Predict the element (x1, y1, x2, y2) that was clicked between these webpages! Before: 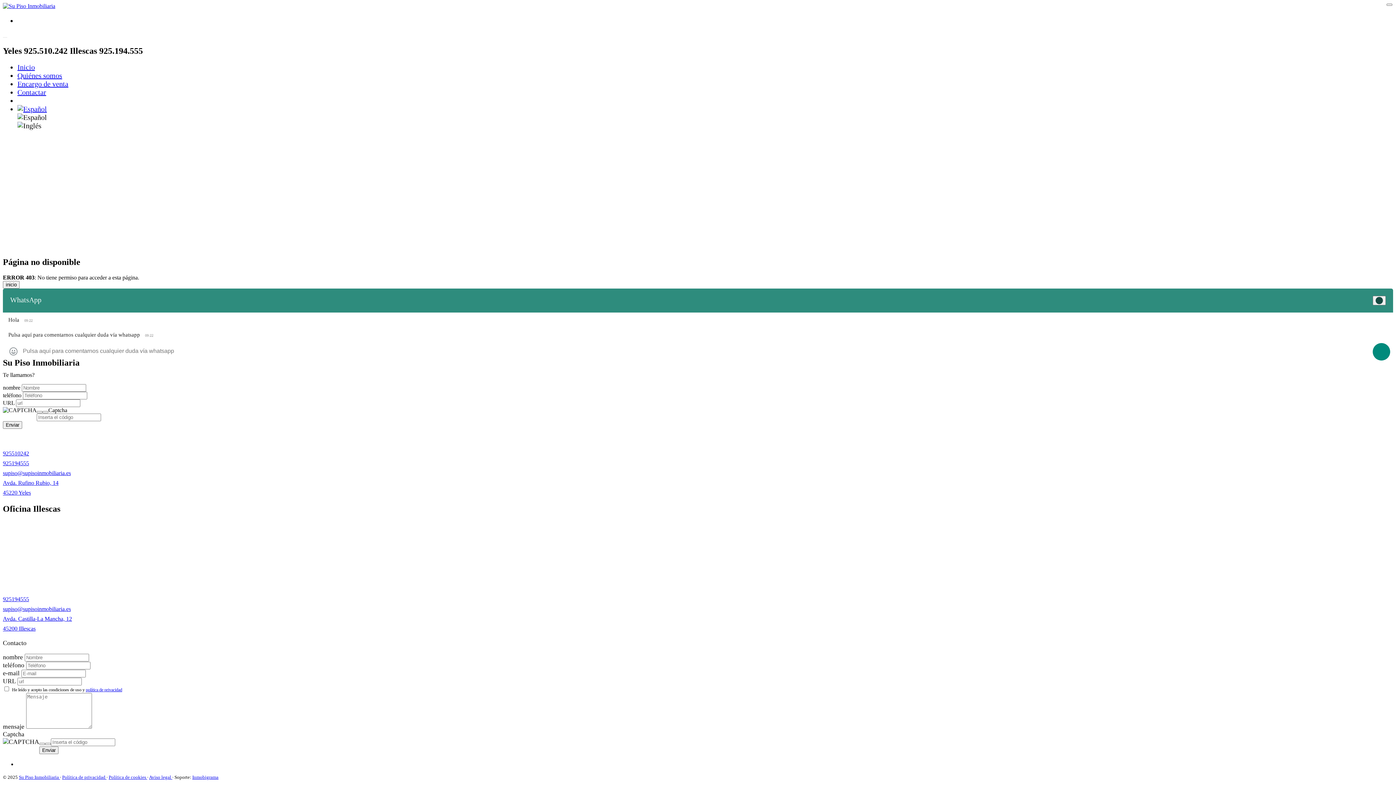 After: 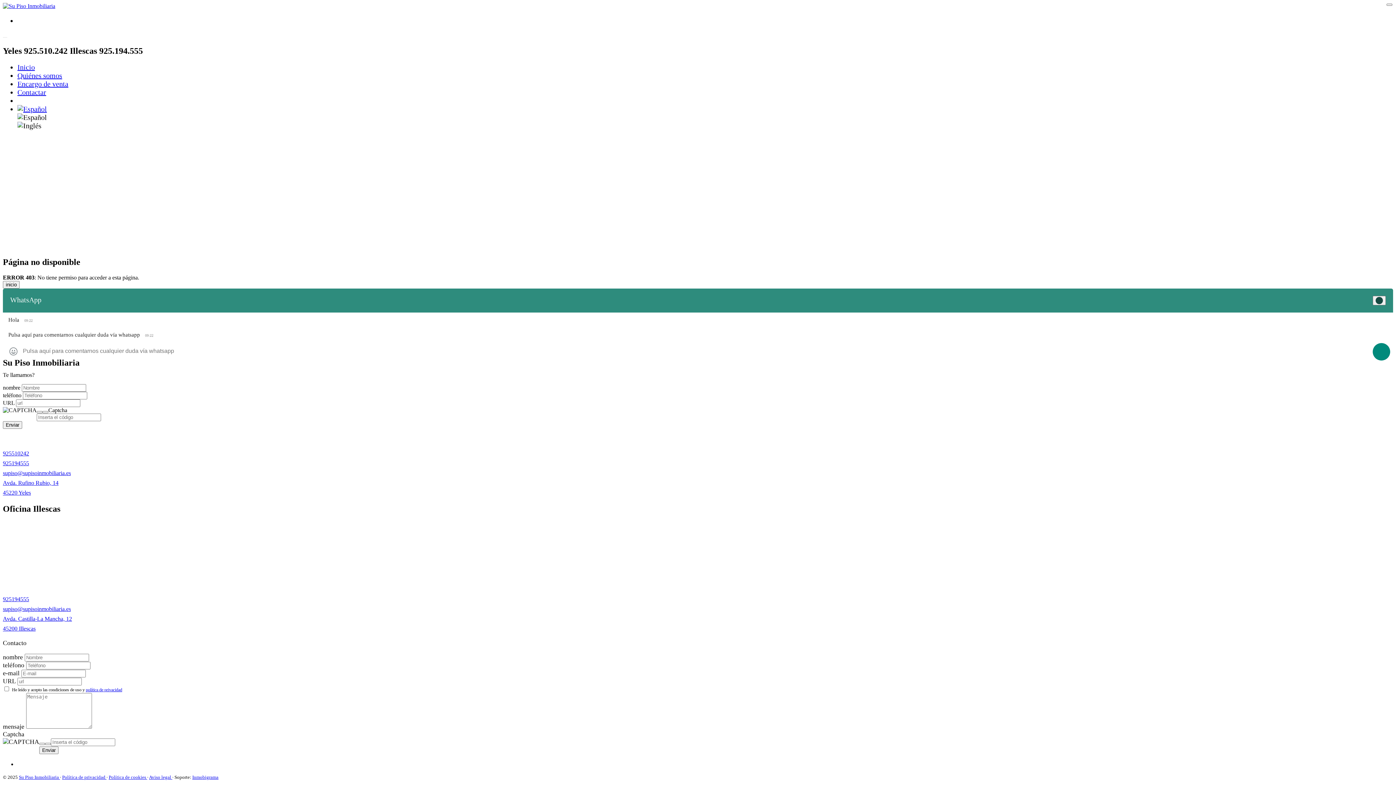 Action: bbox: (62, 774, 106, 780) label: Política de privacidad 